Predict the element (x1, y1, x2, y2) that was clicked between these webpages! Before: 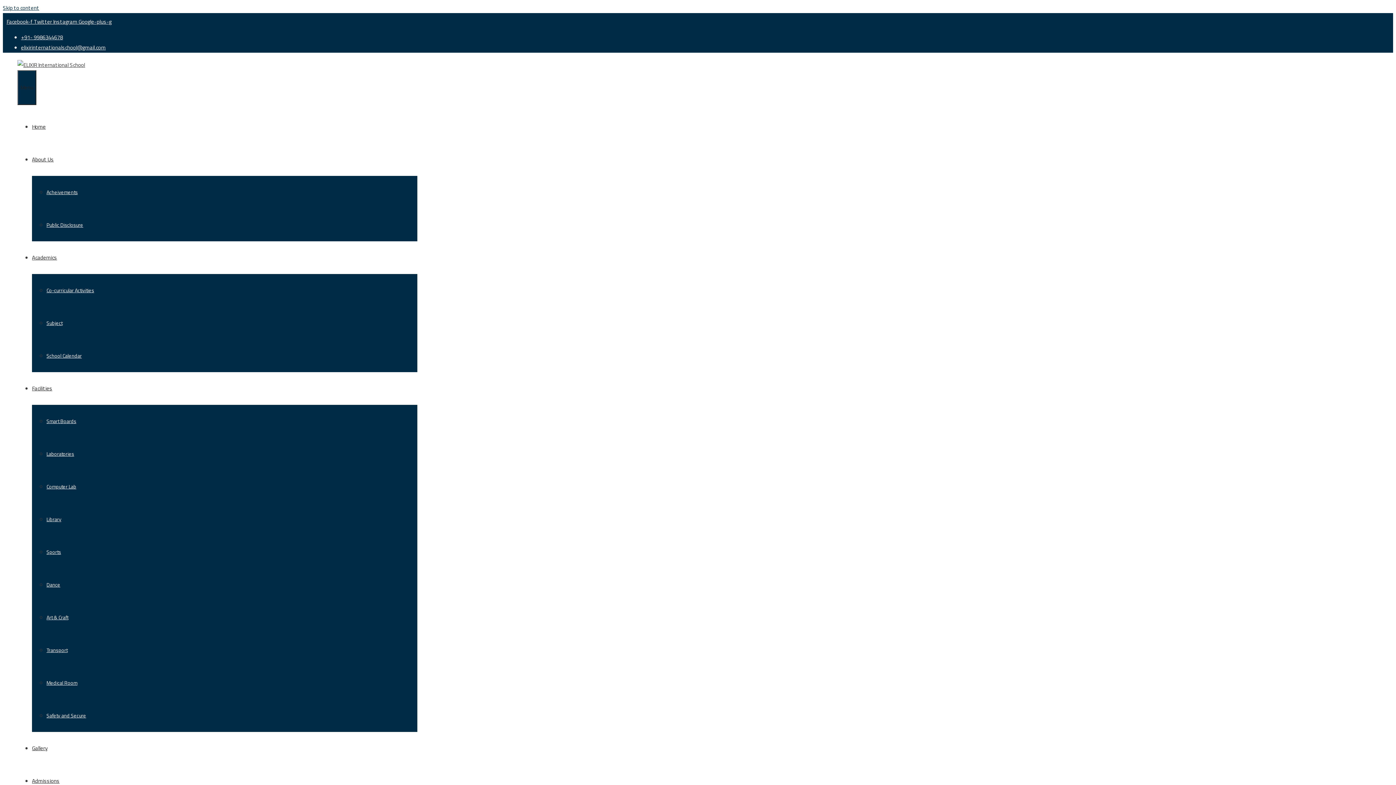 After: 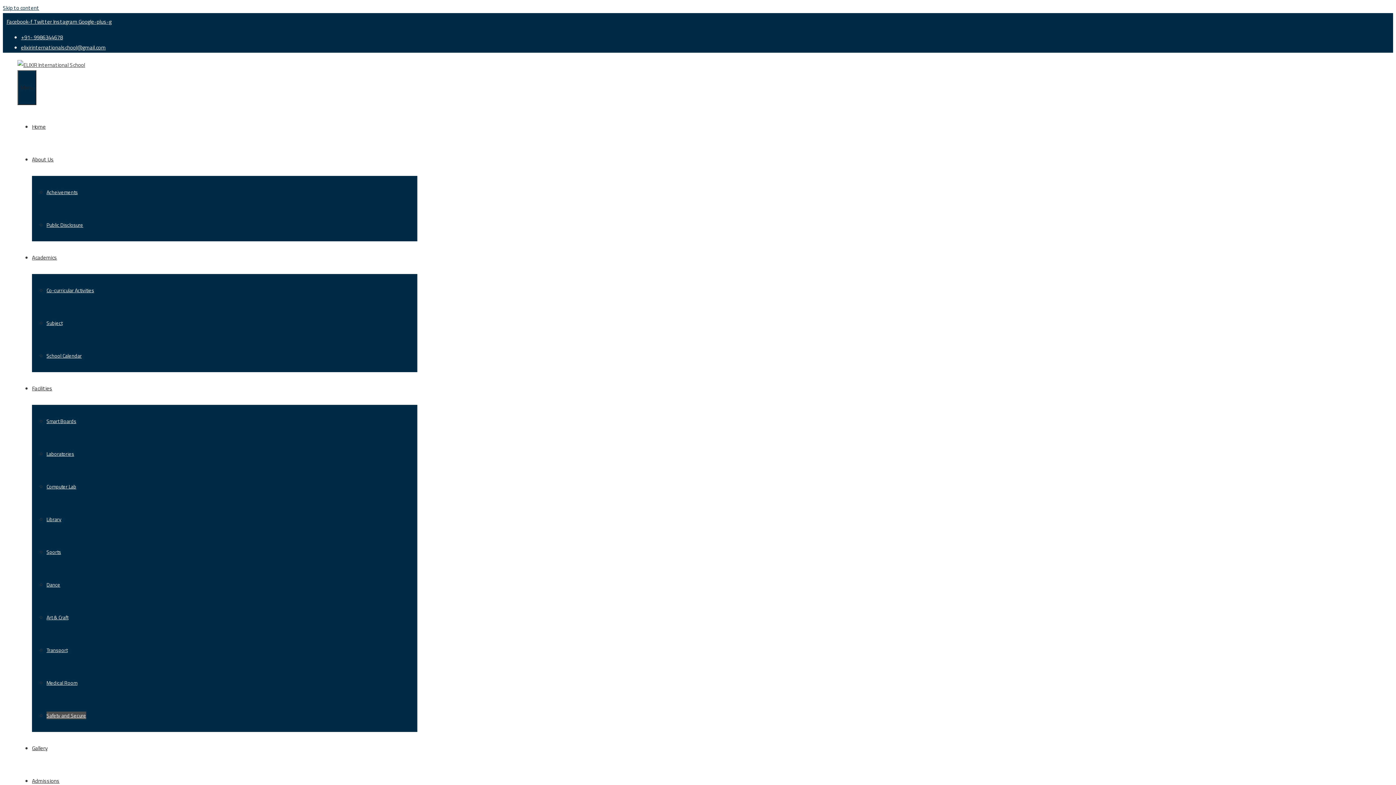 Action: bbox: (46, 712, 86, 719) label: Safety and Secure